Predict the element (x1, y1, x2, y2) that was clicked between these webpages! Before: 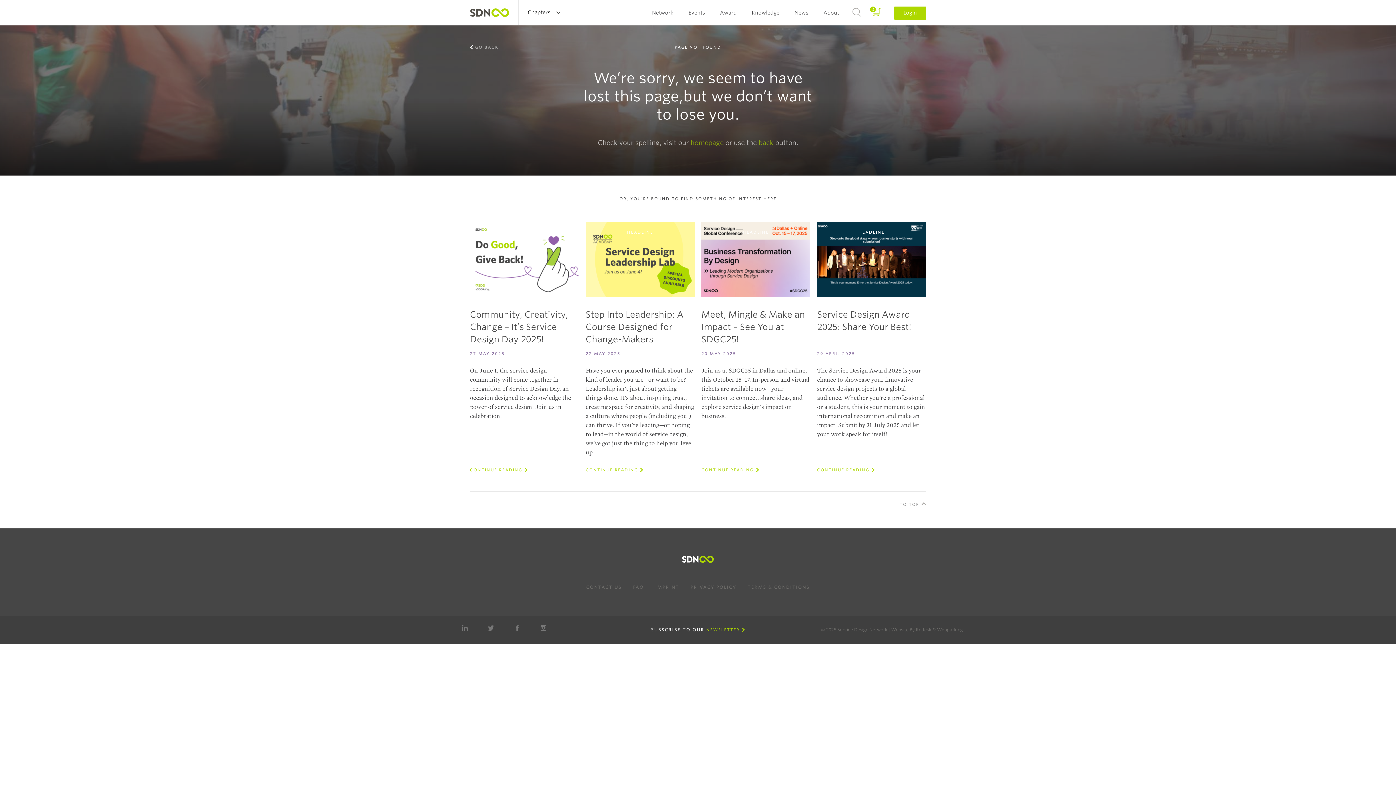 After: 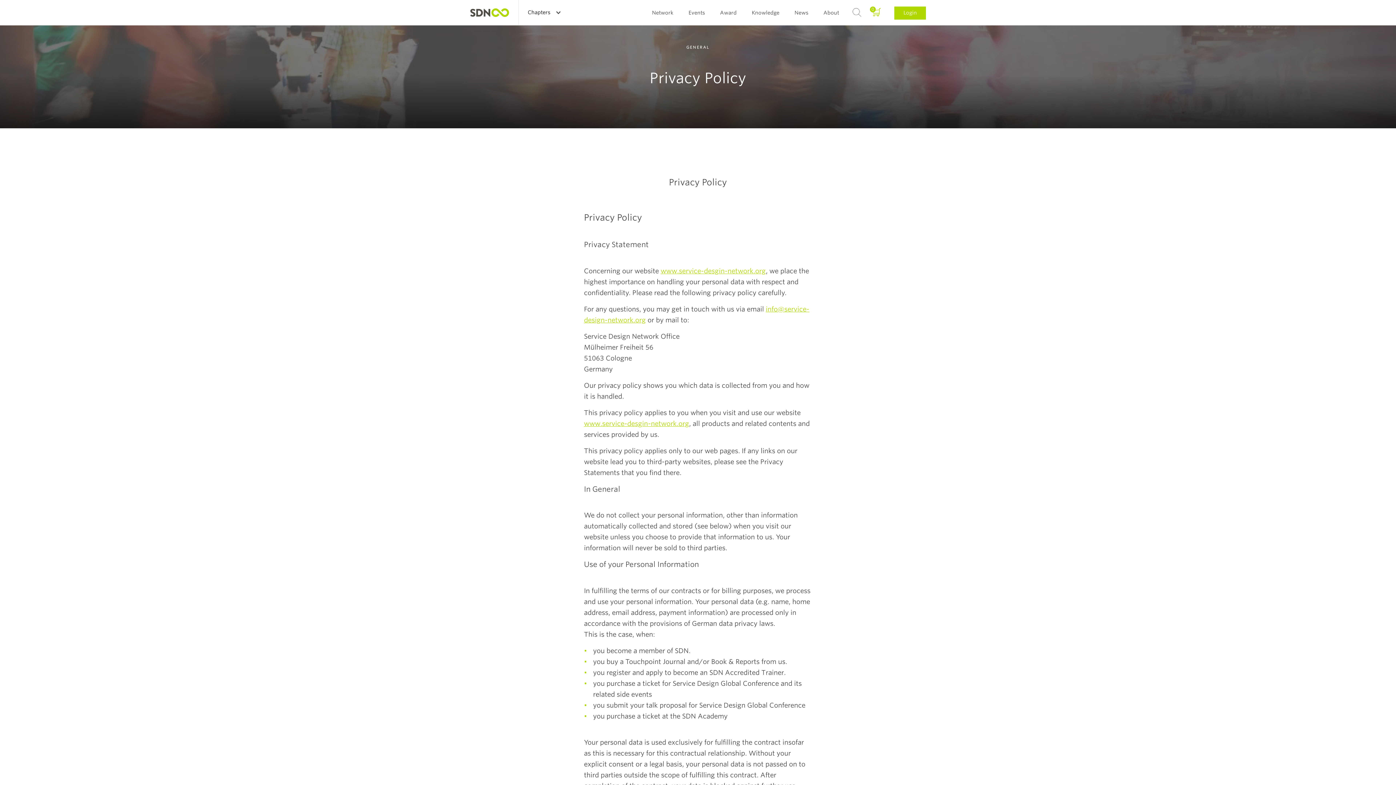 Action: label: PRIVACY POLICY bbox: (690, 583, 736, 592)